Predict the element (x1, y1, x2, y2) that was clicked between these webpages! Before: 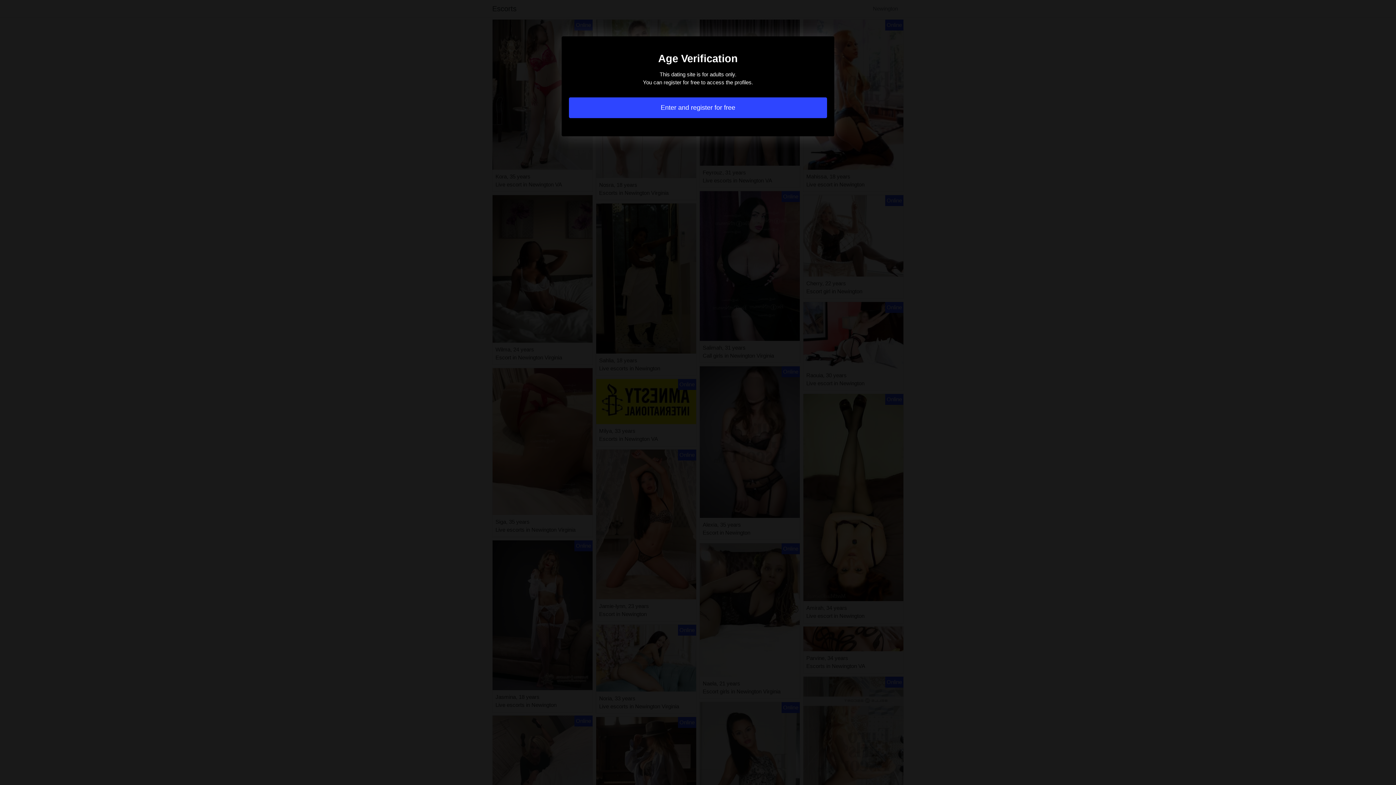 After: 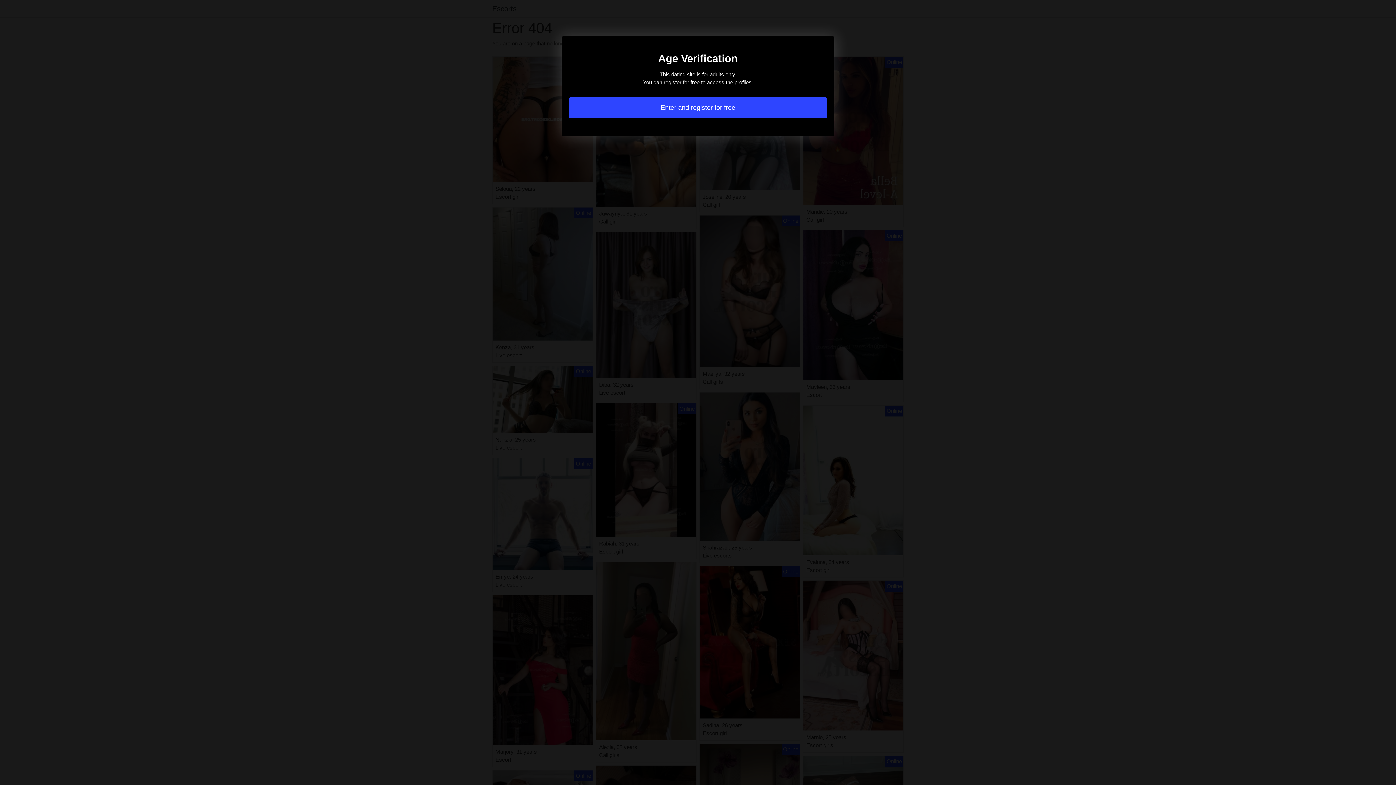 Action: bbox: (569, 97, 827, 118) label: Enter and register for free